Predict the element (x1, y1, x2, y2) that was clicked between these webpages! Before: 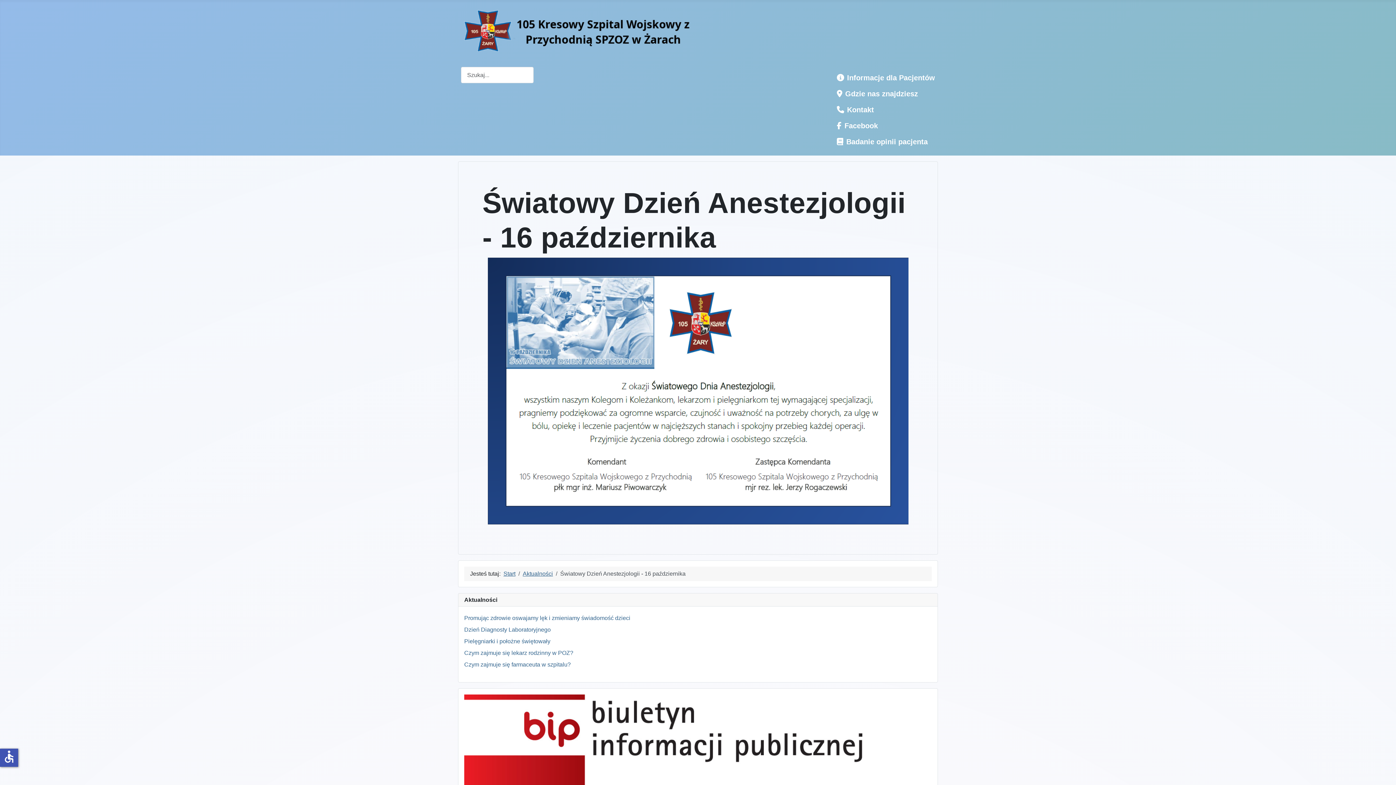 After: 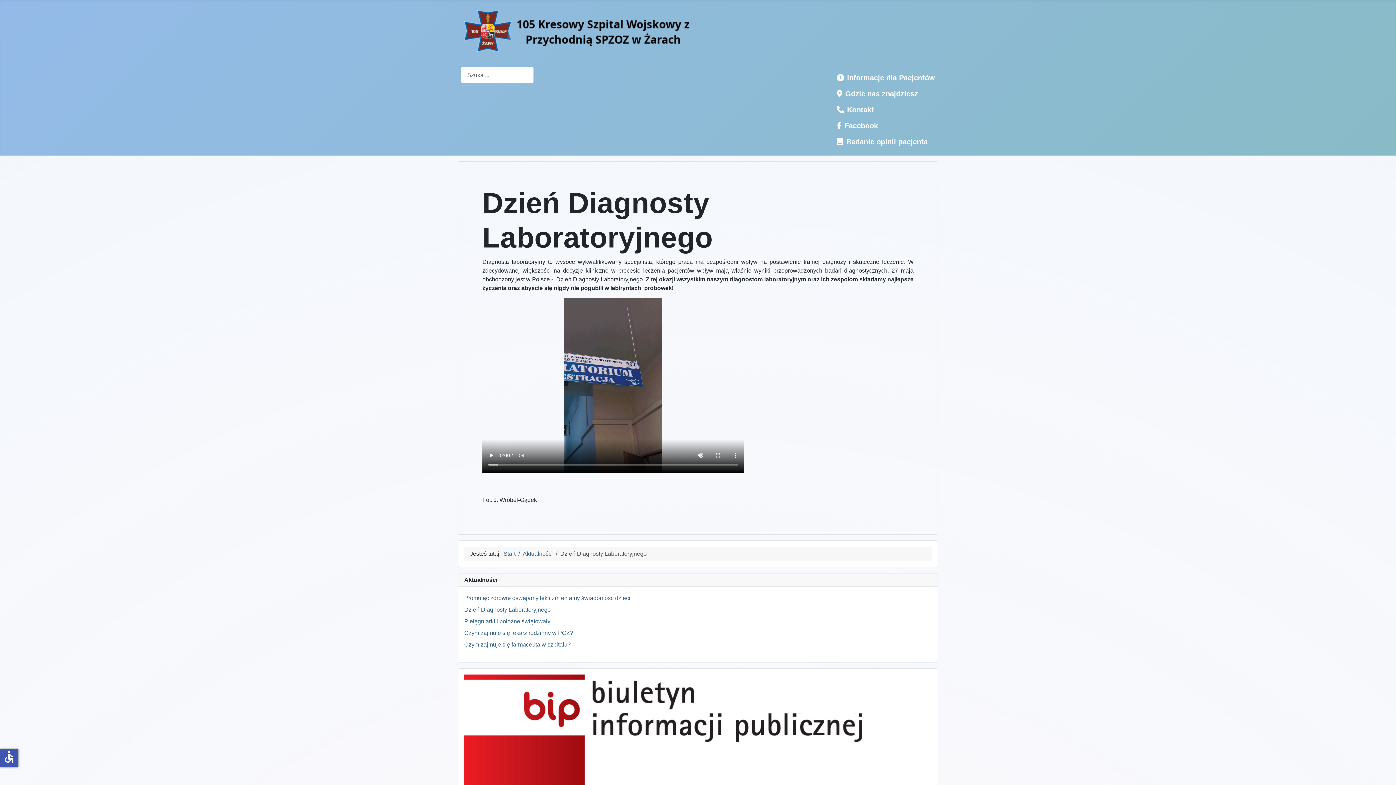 Action: bbox: (464, 626, 550, 633) label: Dzień Diagnosty Laboratoryjnego